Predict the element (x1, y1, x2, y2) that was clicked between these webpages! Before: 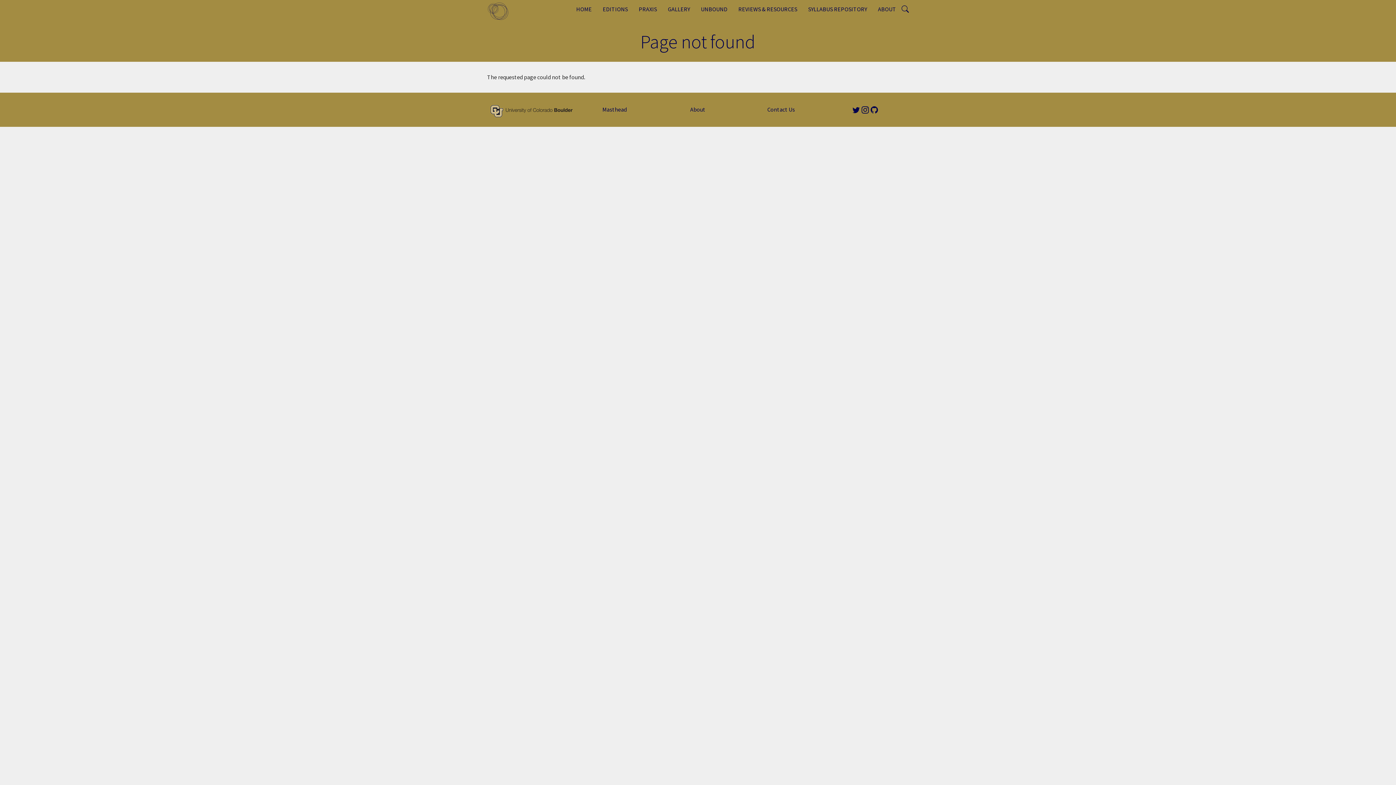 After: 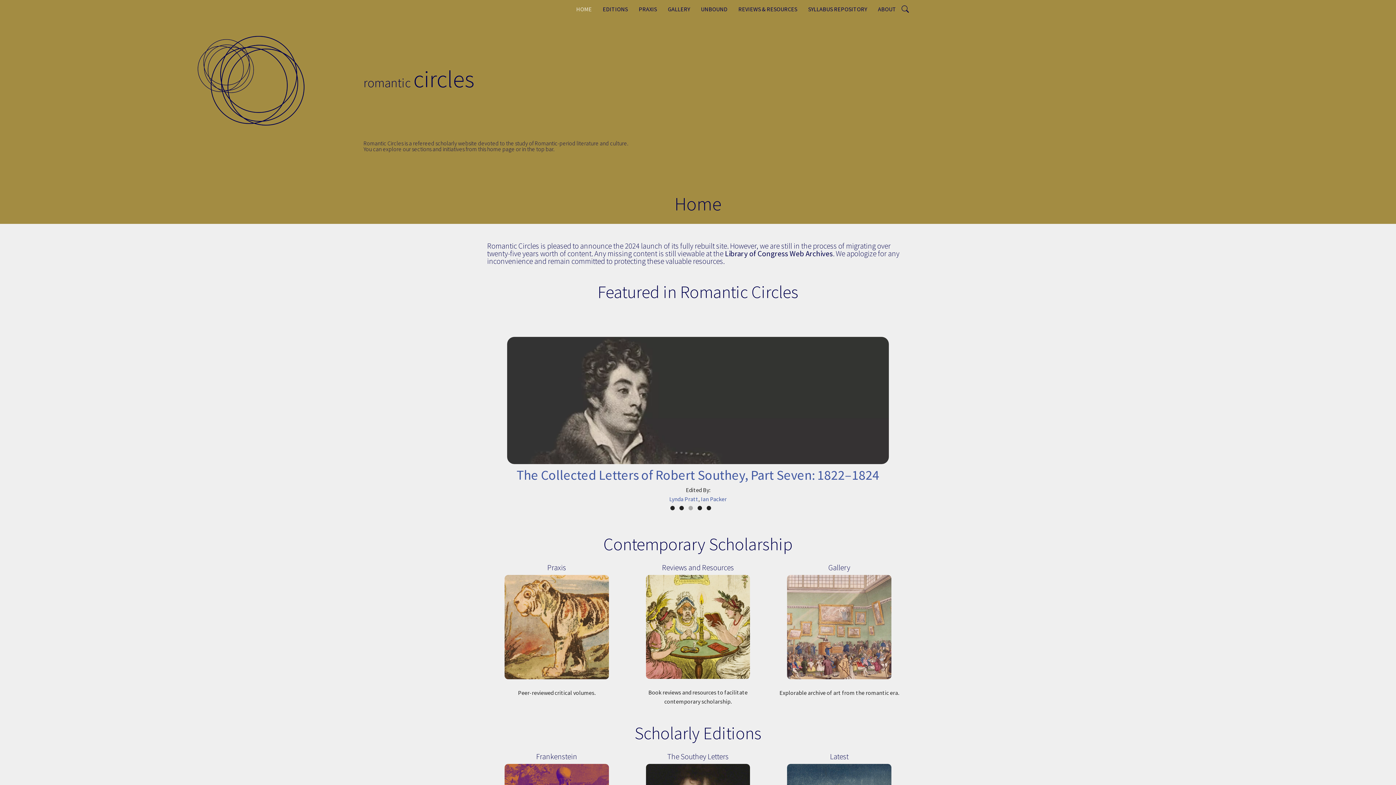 Action: bbox: (487, 0, 514, 21)